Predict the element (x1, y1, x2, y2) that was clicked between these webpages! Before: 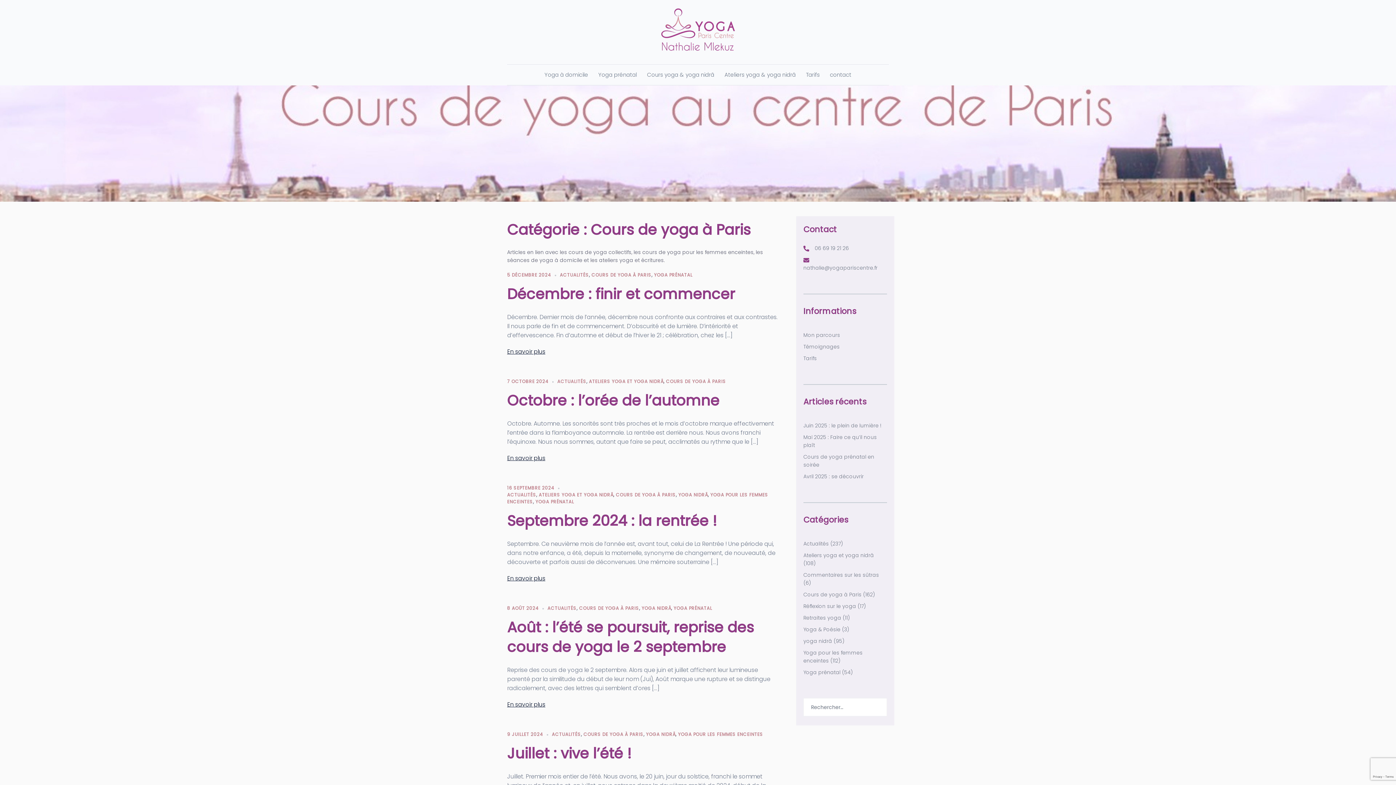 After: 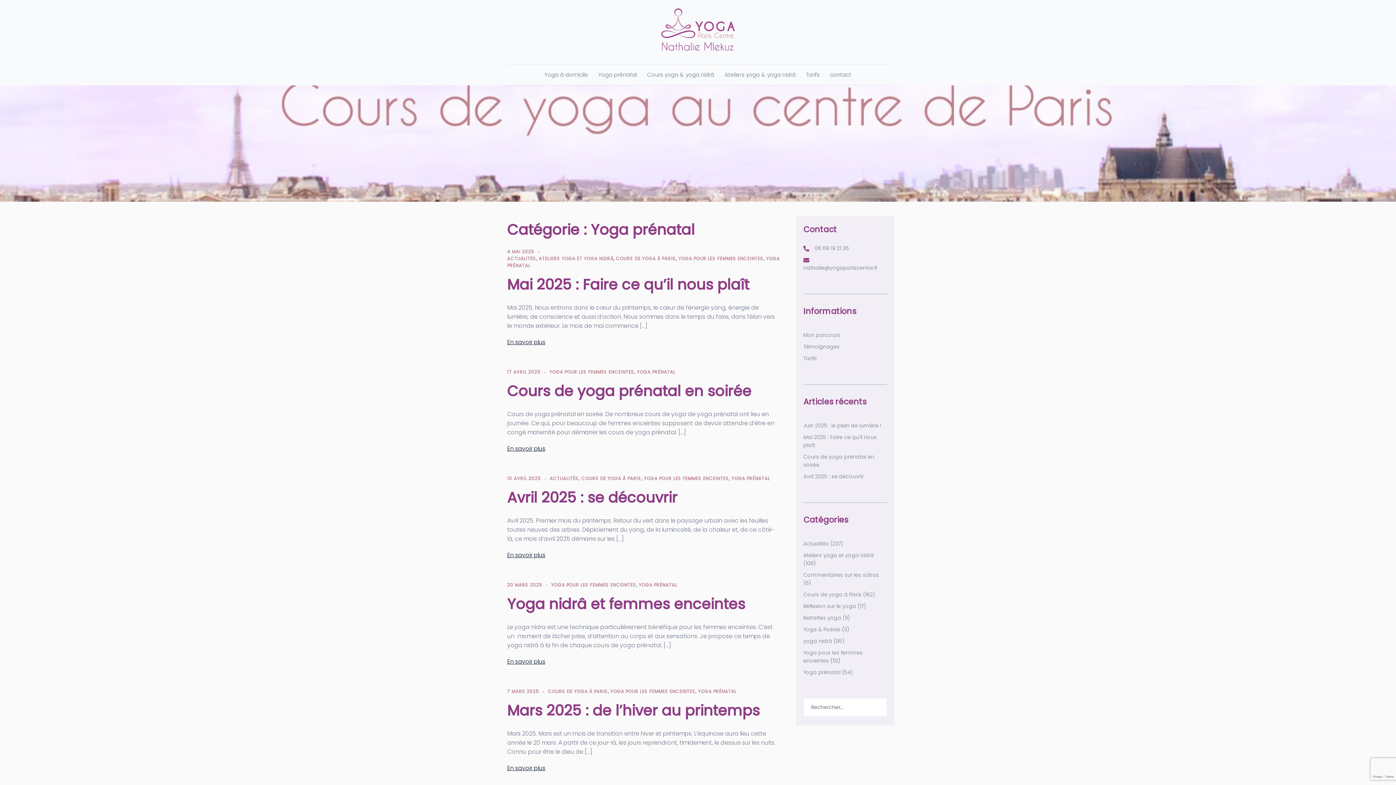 Action: label: YOGA PRÉNATAL bbox: (535, 498, 574, 505)